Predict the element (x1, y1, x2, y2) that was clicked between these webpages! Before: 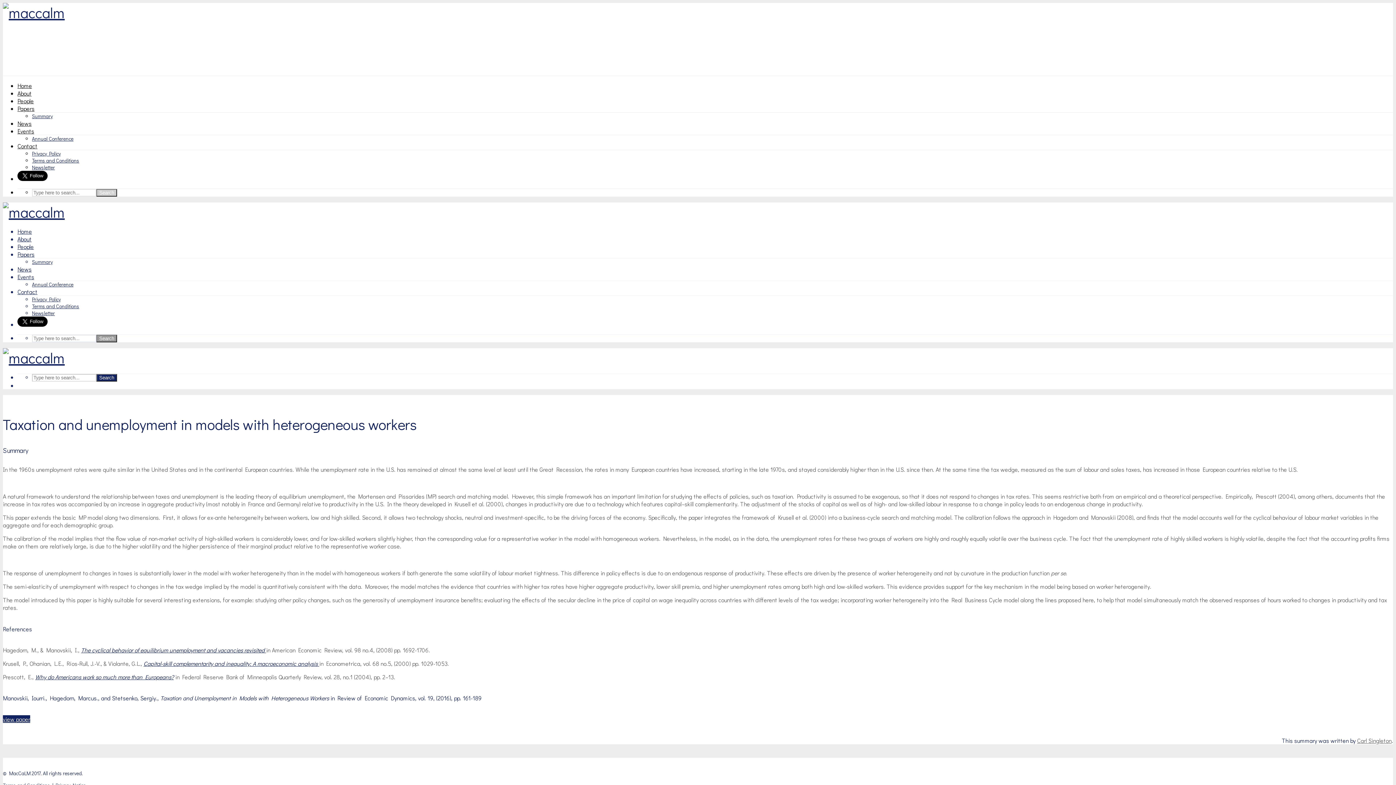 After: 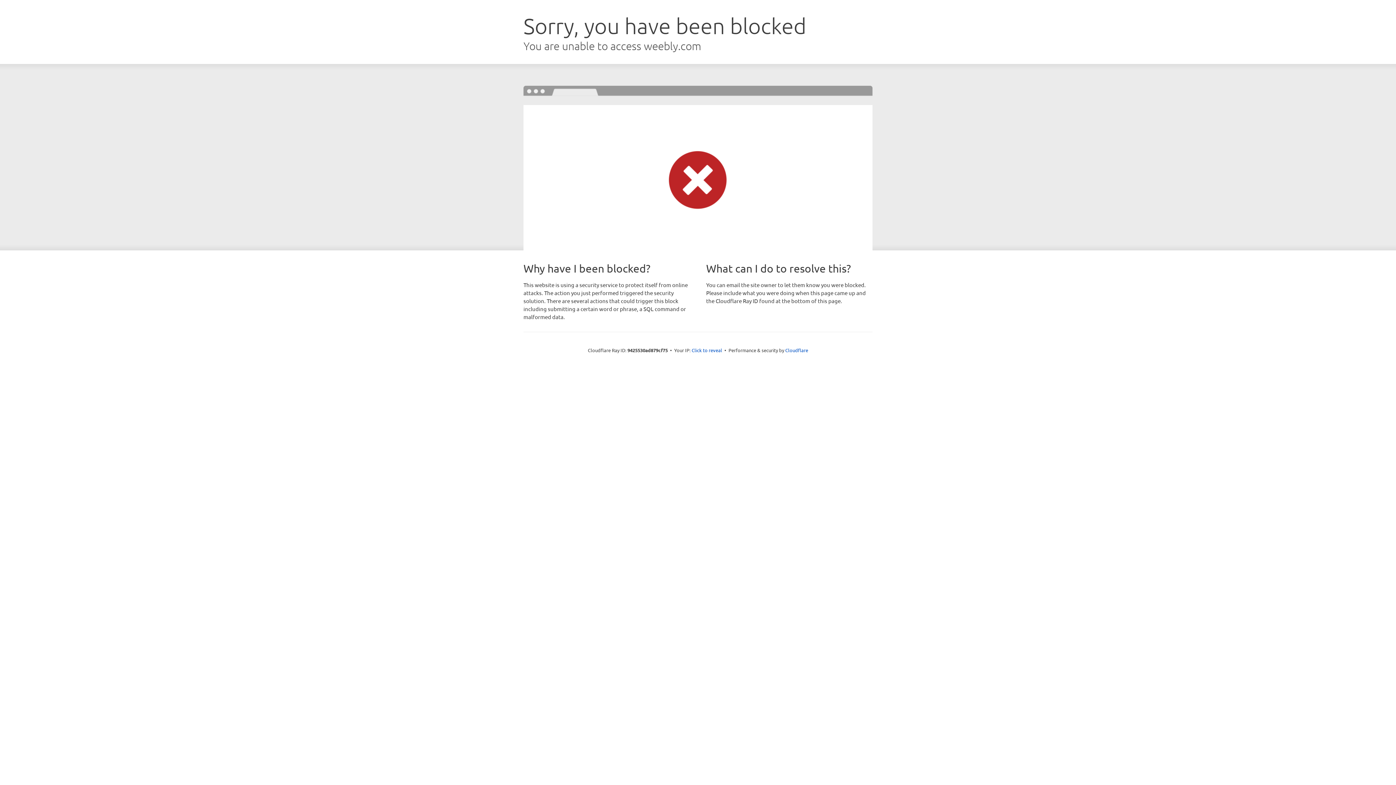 Action: label: Carl Singleton bbox: (1357, 737, 1392, 744)